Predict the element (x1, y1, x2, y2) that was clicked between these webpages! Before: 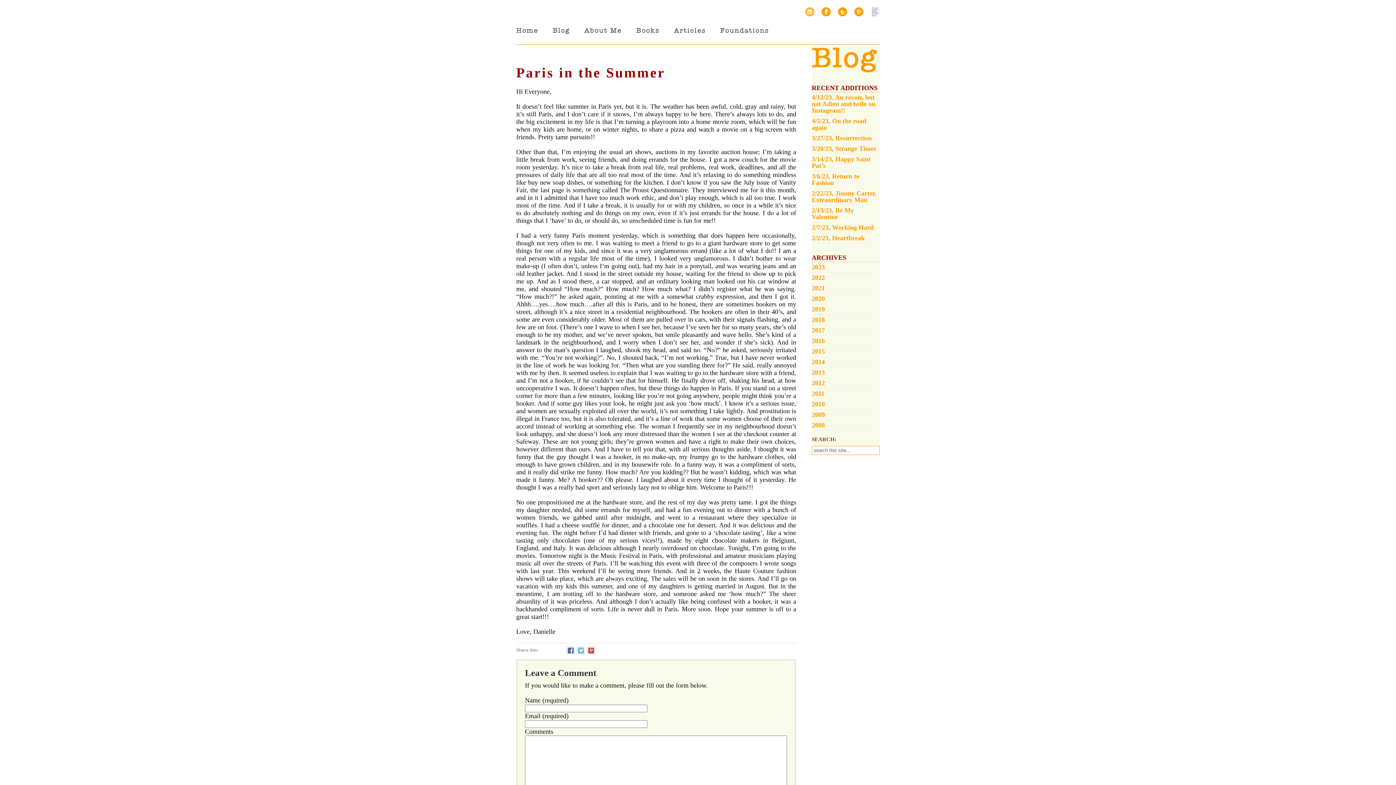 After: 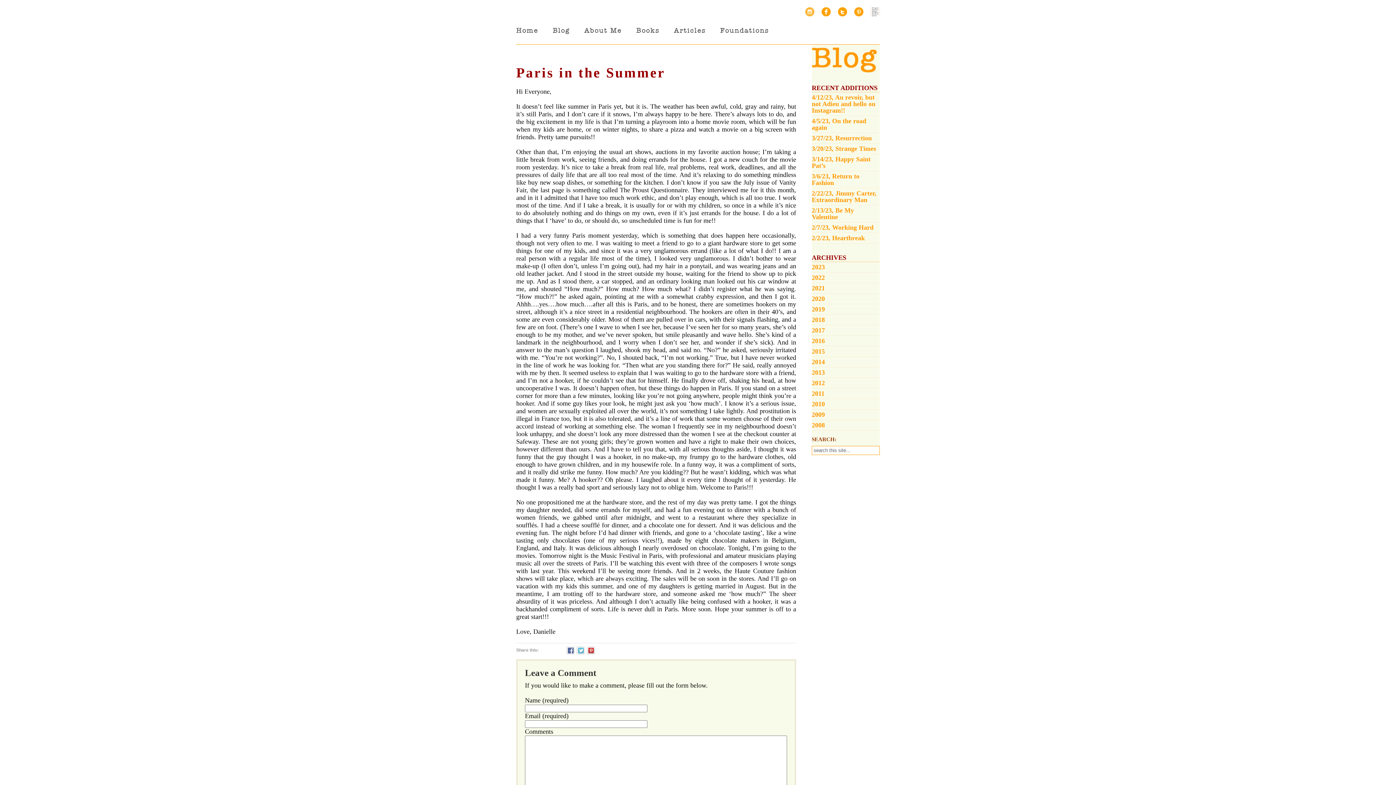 Action: bbox: (805, 7, 814, 16) label: Instagram